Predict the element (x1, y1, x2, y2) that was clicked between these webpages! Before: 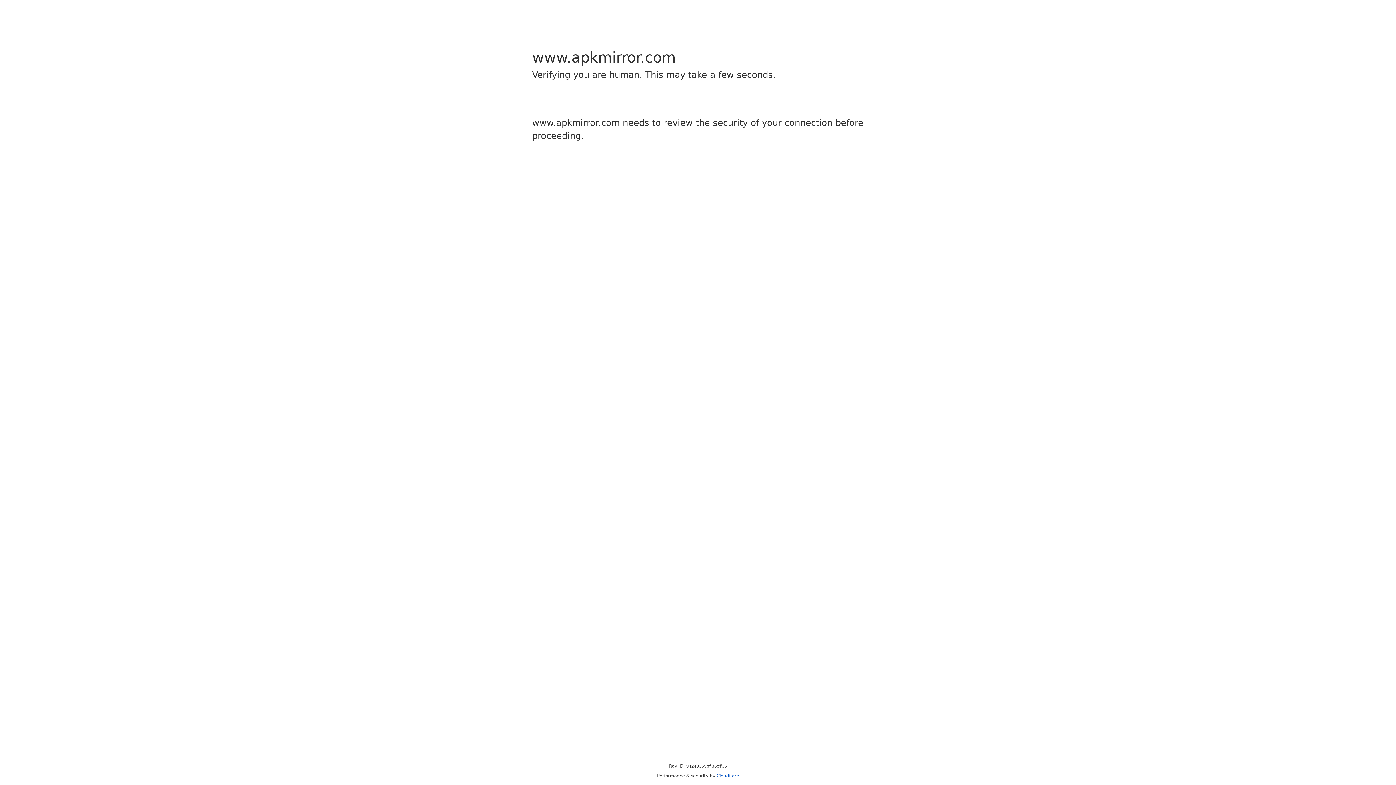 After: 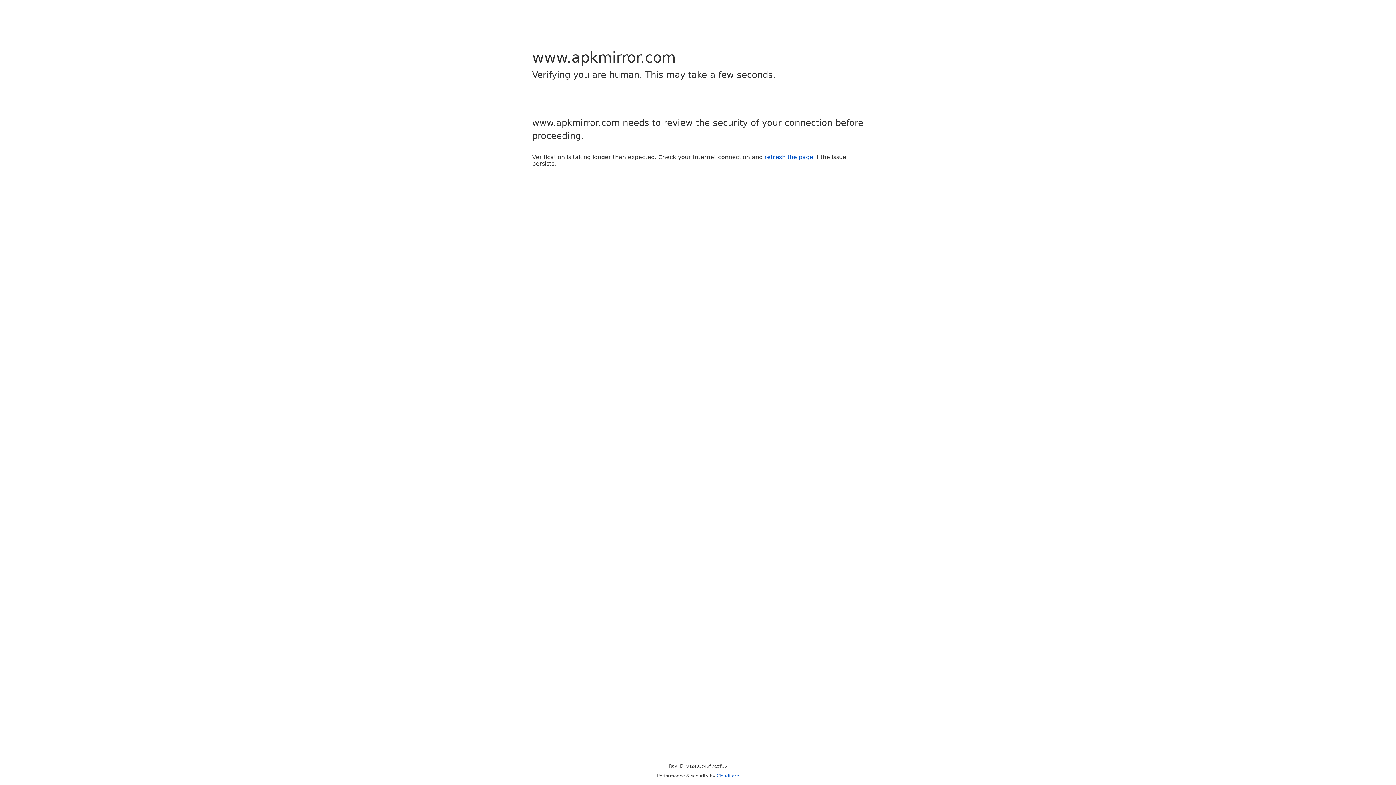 Action: bbox: (716, 773, 739, 778) label: Cloudflare